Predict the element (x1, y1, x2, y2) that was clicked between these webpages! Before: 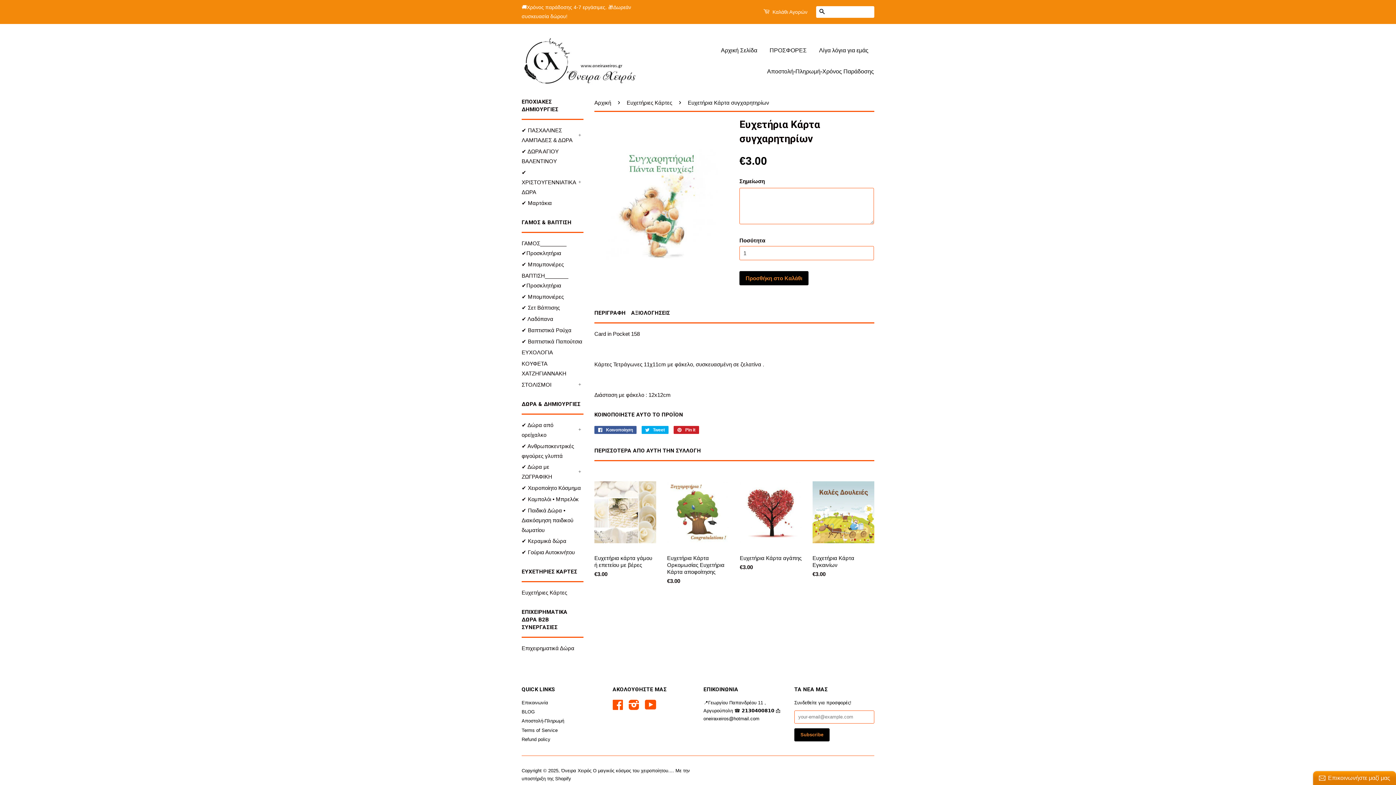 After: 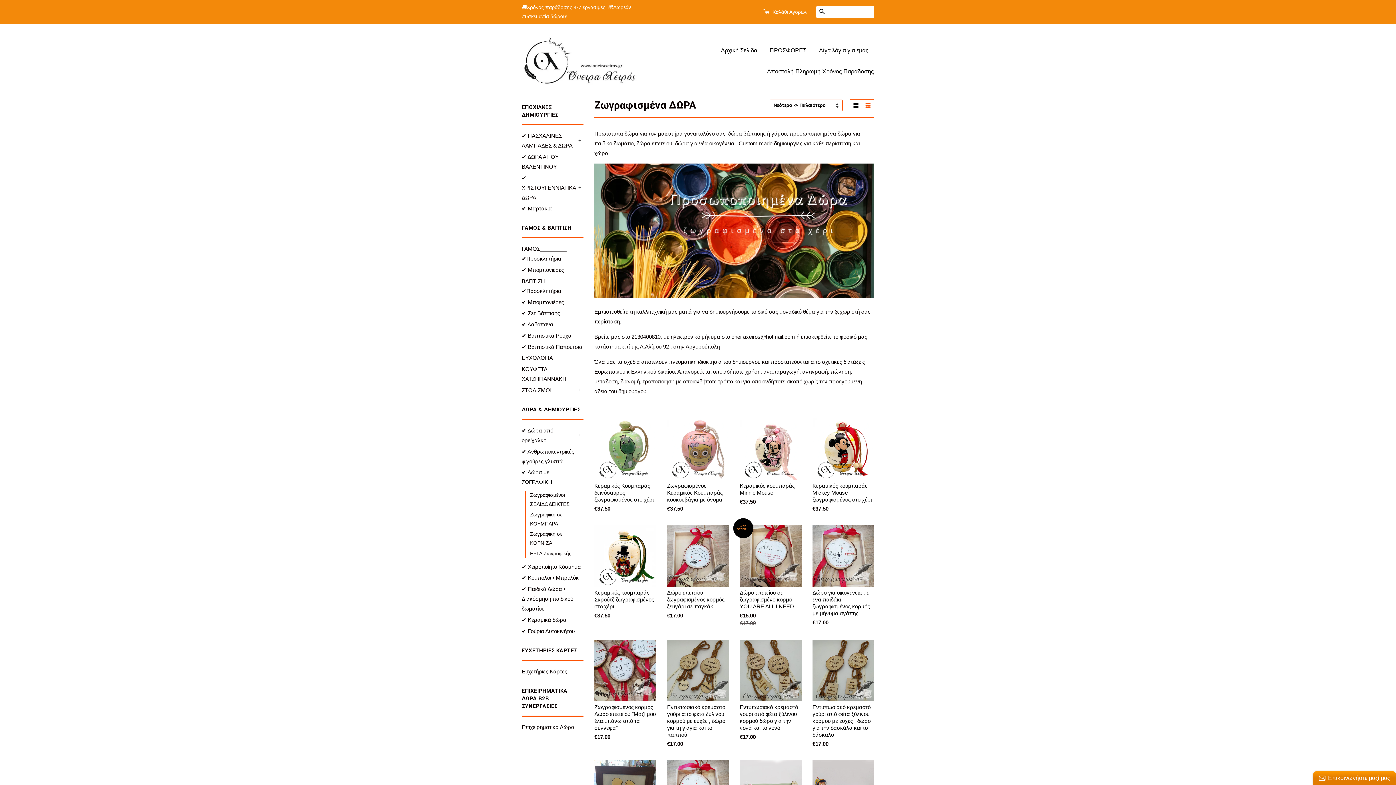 Action: bbox: (521, 462, 576, 481) label: ✔ Δώρα με ΖΩΓΡΑΦΙΚΗ